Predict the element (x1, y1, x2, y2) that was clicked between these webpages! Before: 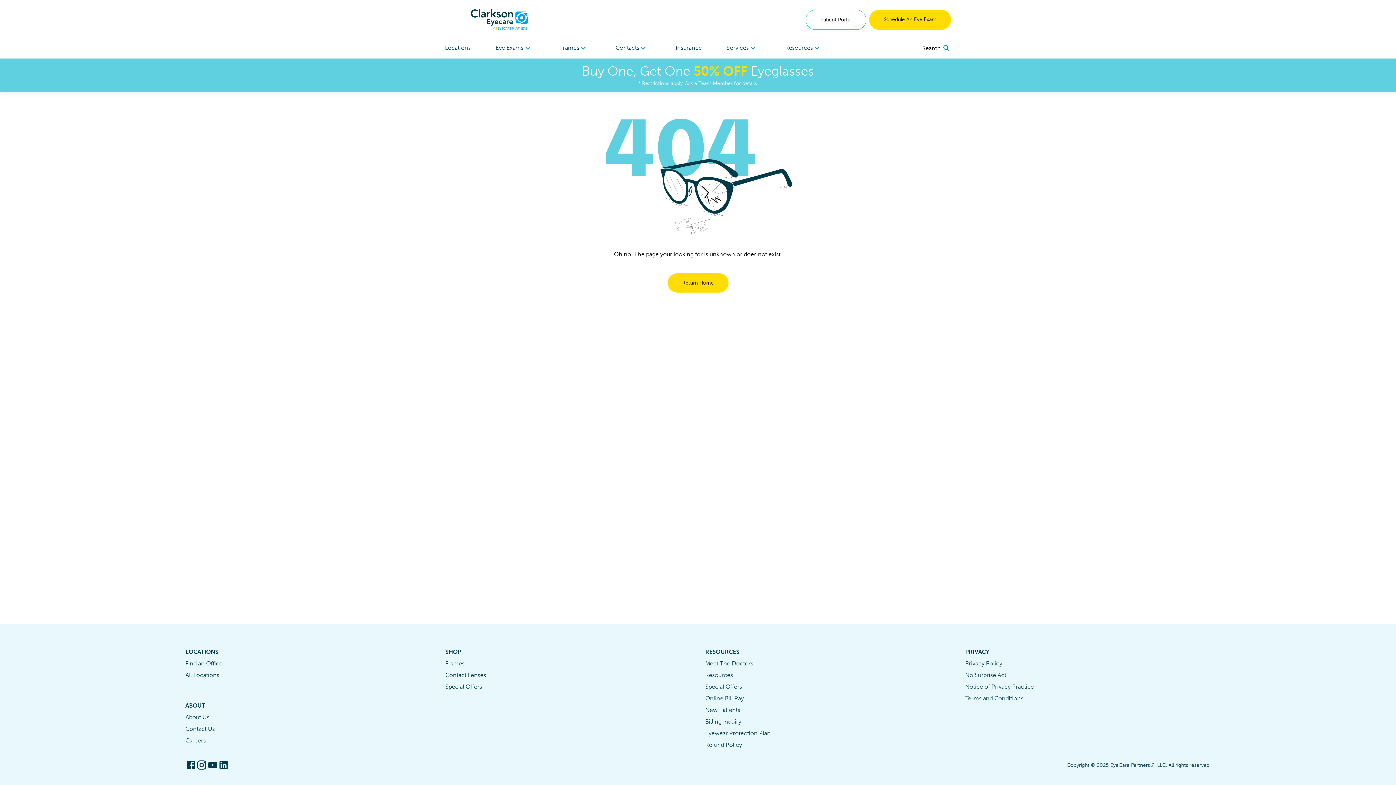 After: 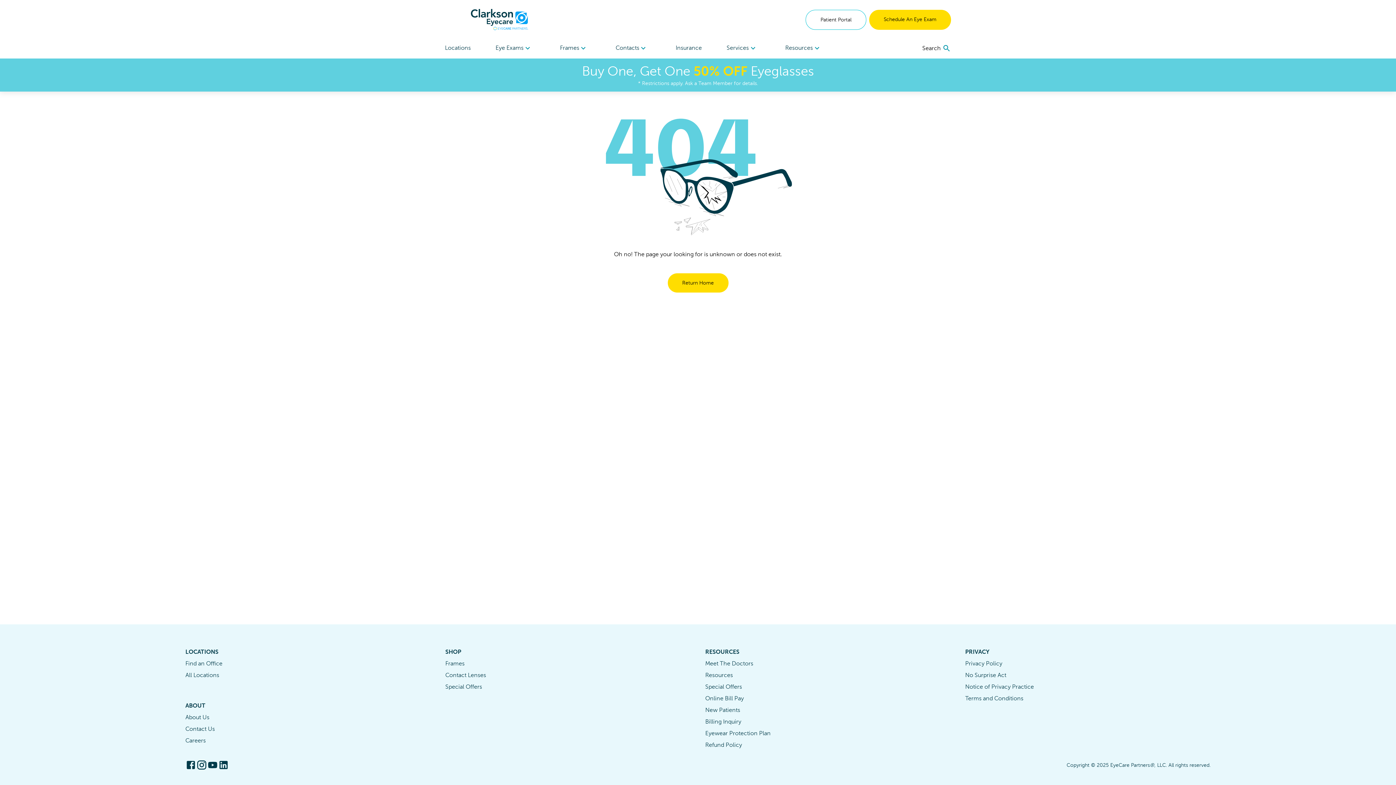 Action: bbox: (196, 760, 207, 770)